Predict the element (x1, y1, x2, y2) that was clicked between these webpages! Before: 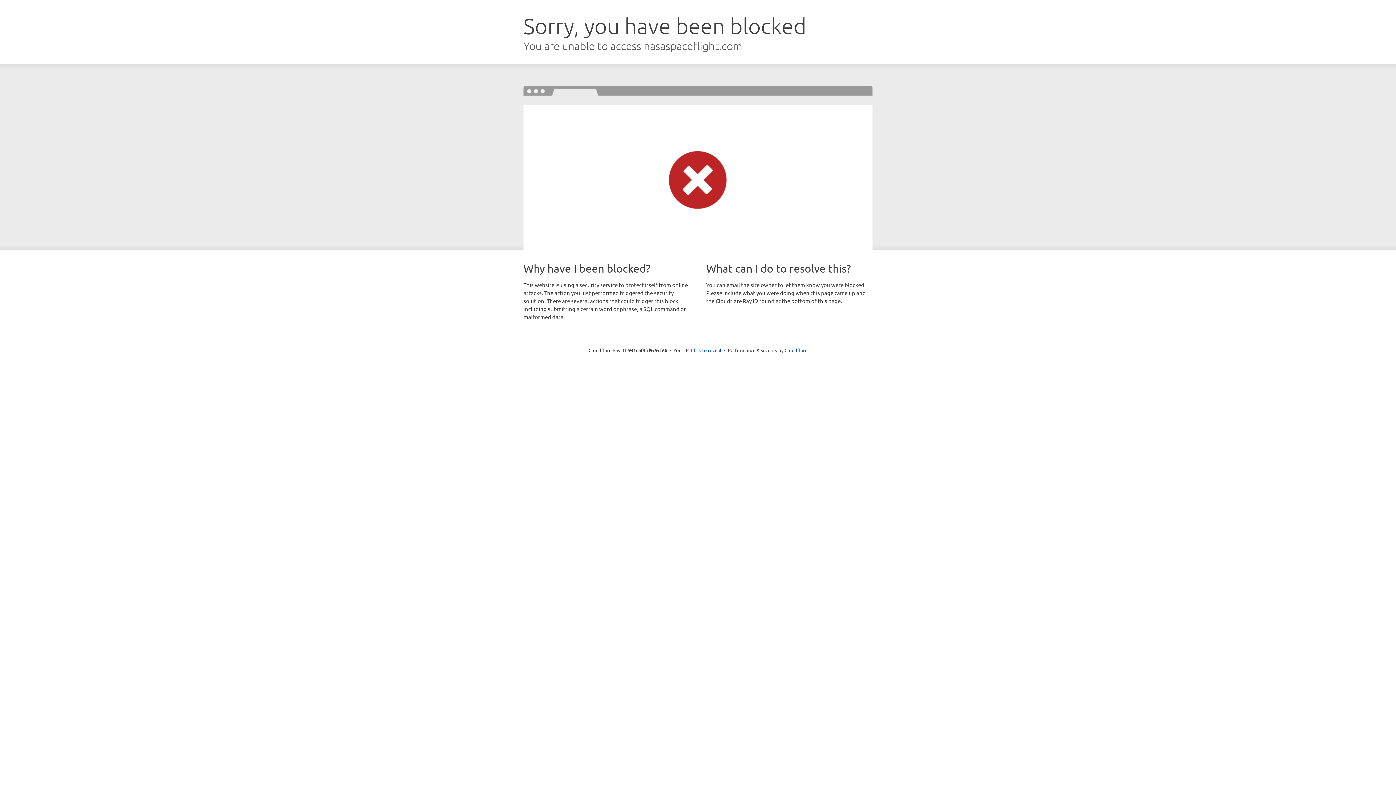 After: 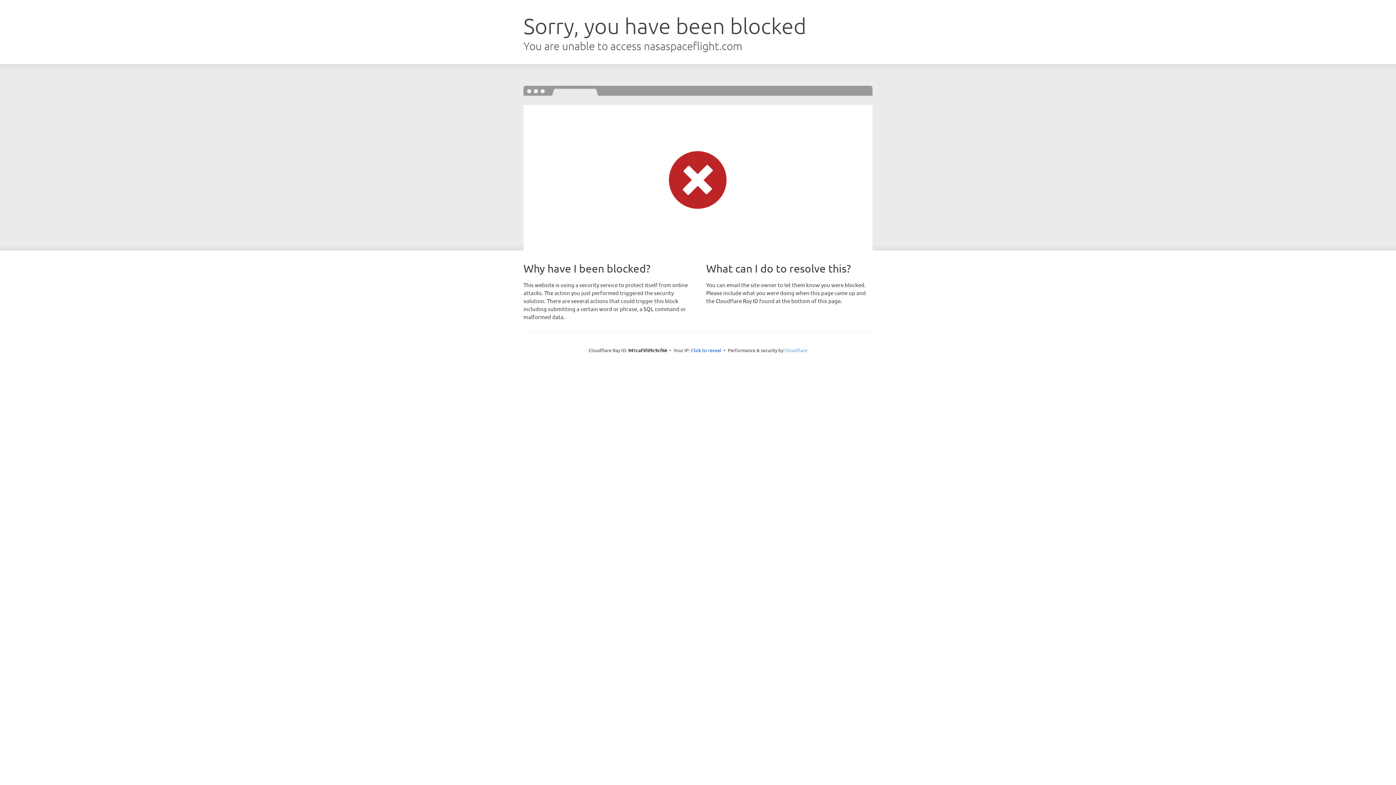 Action: label: Cloudflare bbox: (784, 347, 807, 353)